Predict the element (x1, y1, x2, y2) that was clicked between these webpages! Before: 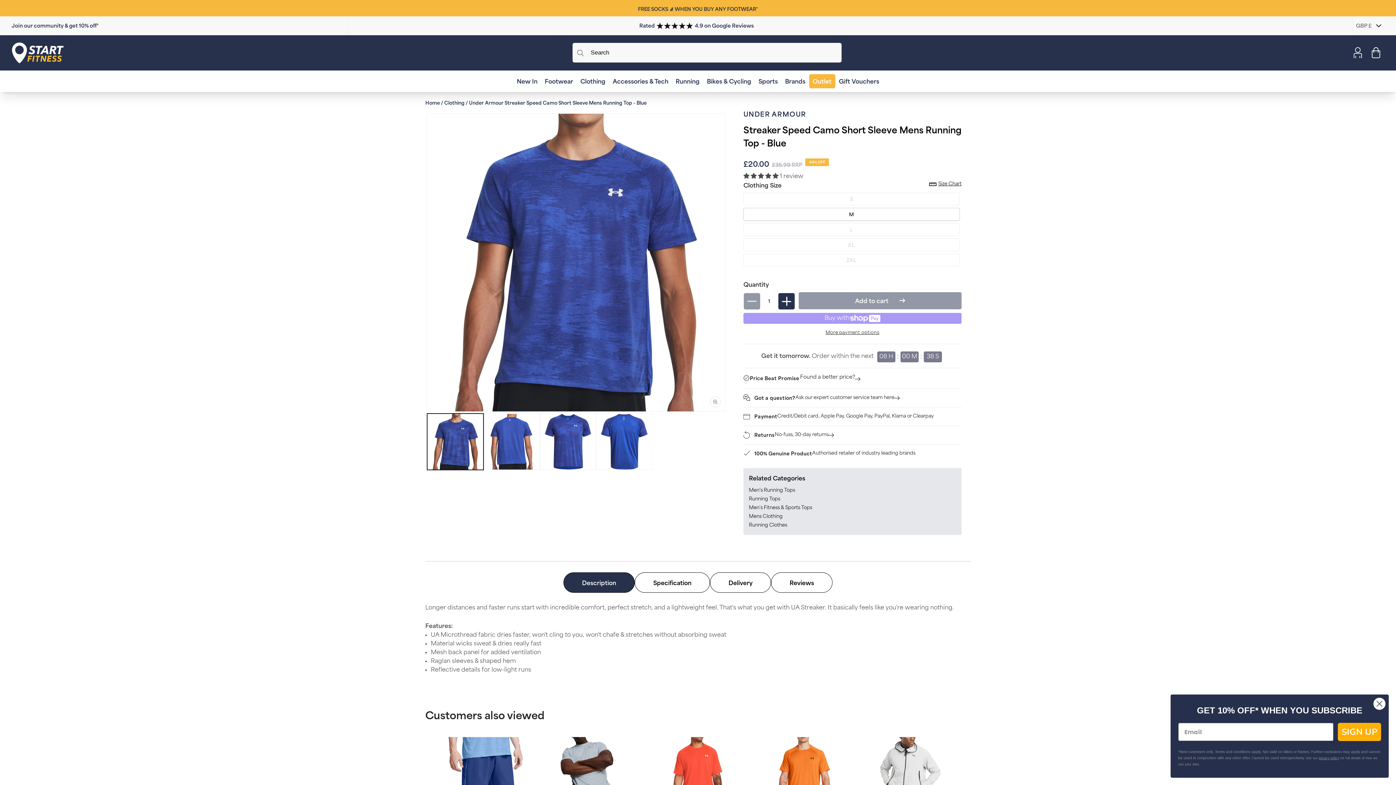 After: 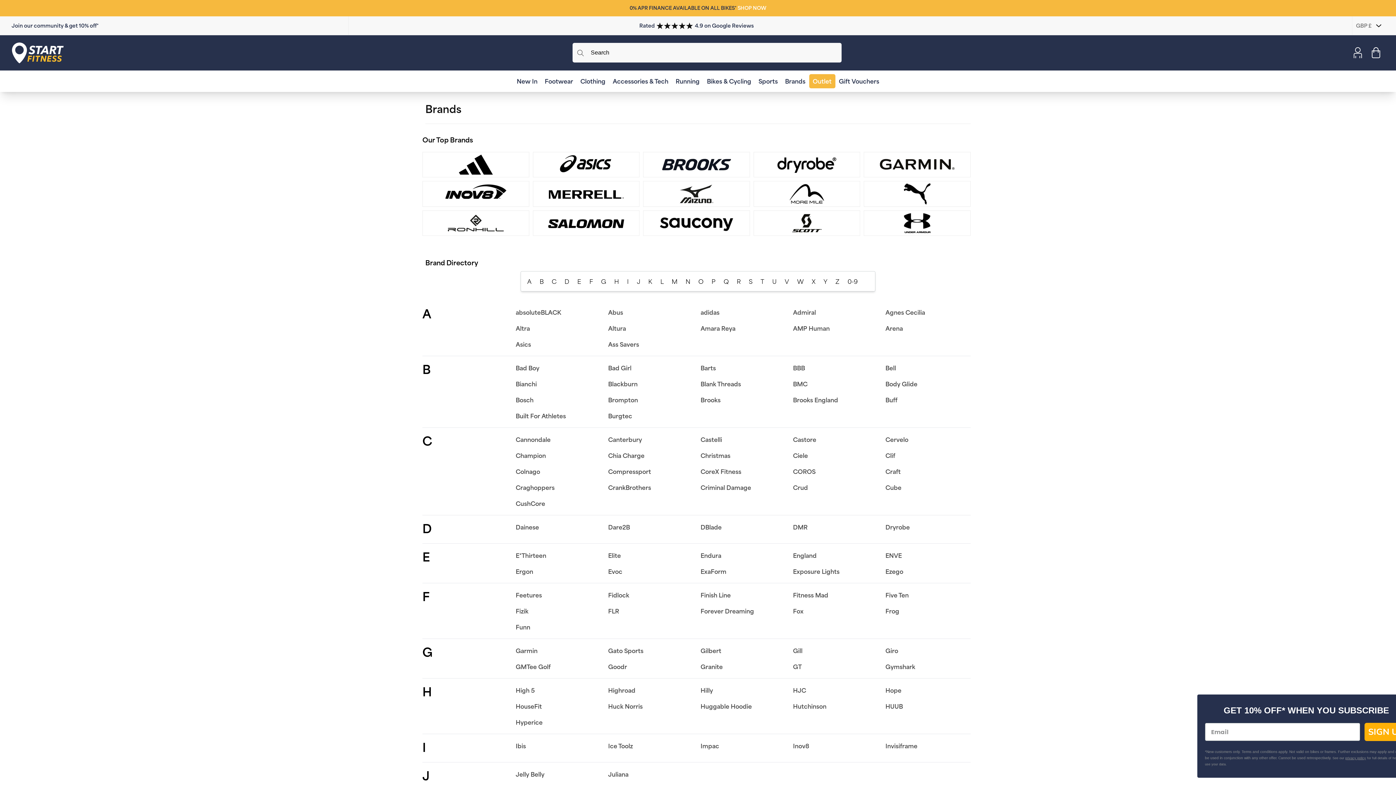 Action: bbox: (781, 74, 809, 91) label: Brands